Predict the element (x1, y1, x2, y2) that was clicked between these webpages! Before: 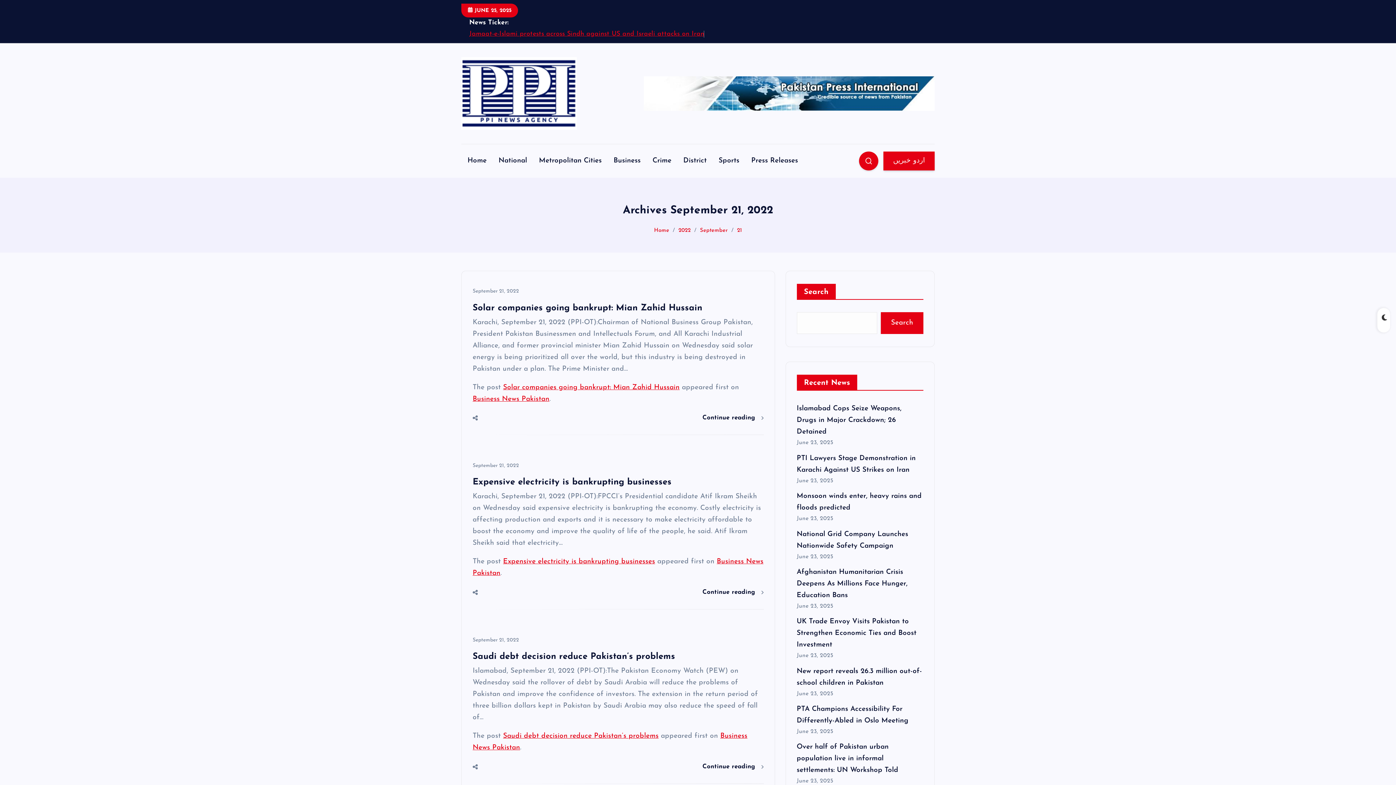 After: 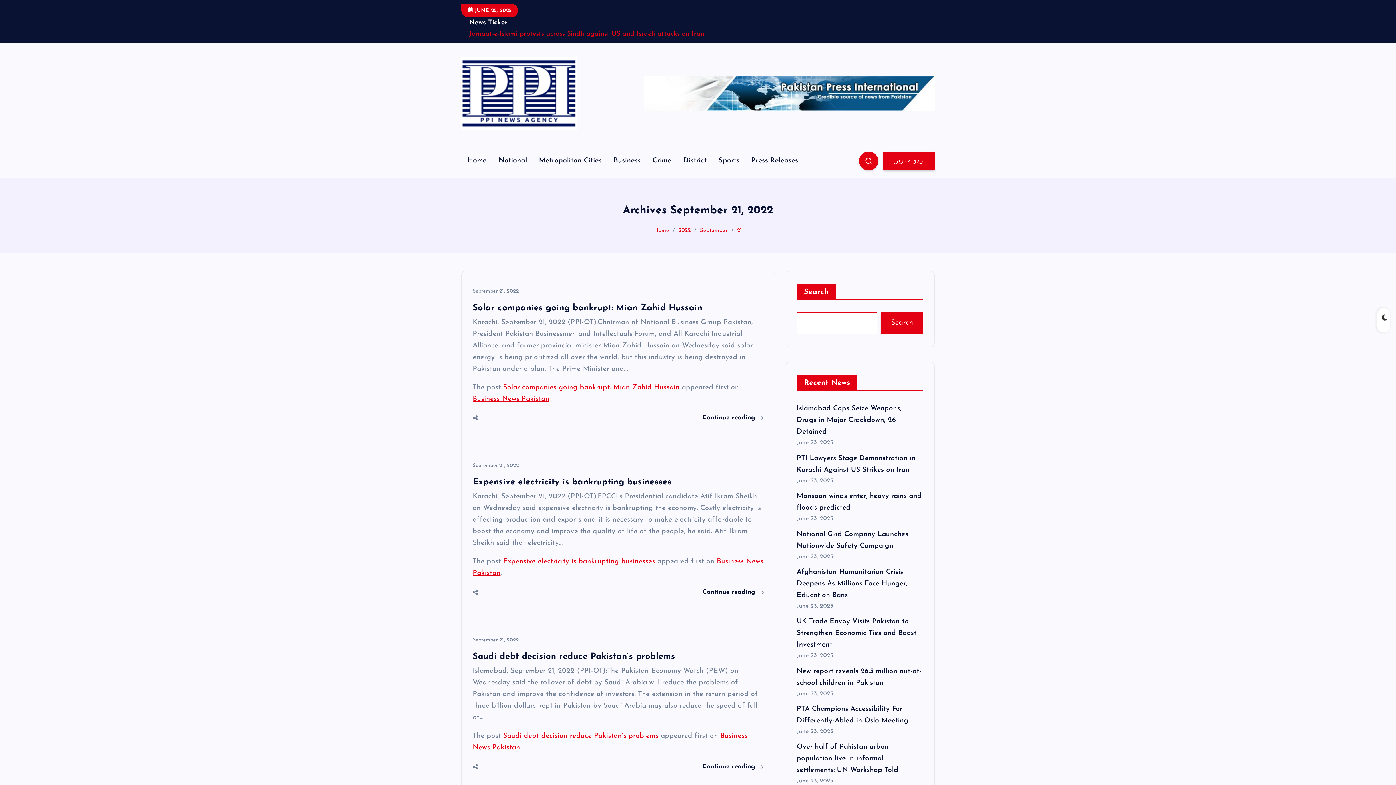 Action: label: Search bbox: (881, 312, 923, 334)